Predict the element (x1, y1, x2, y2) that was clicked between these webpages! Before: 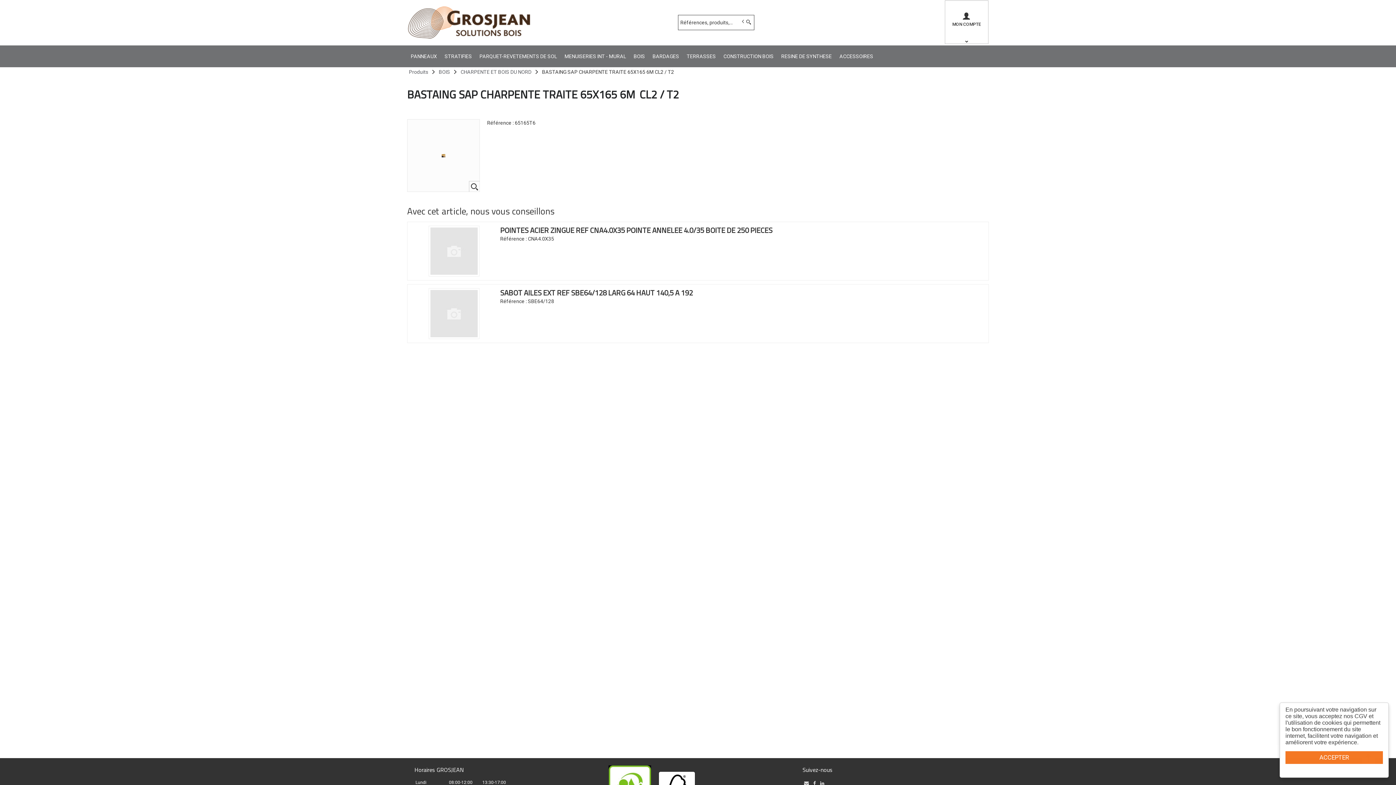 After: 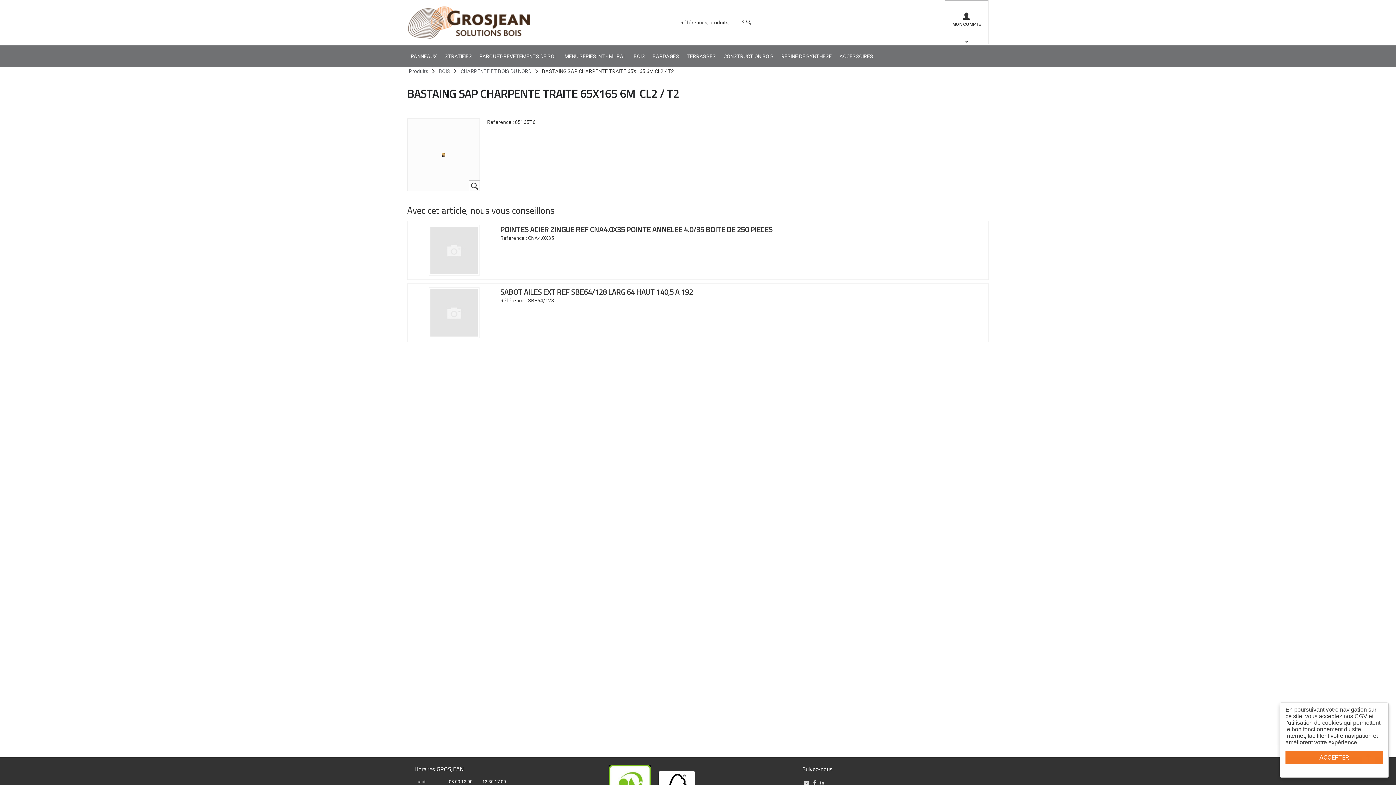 Action: bbox: (813, 781, 815, 786)